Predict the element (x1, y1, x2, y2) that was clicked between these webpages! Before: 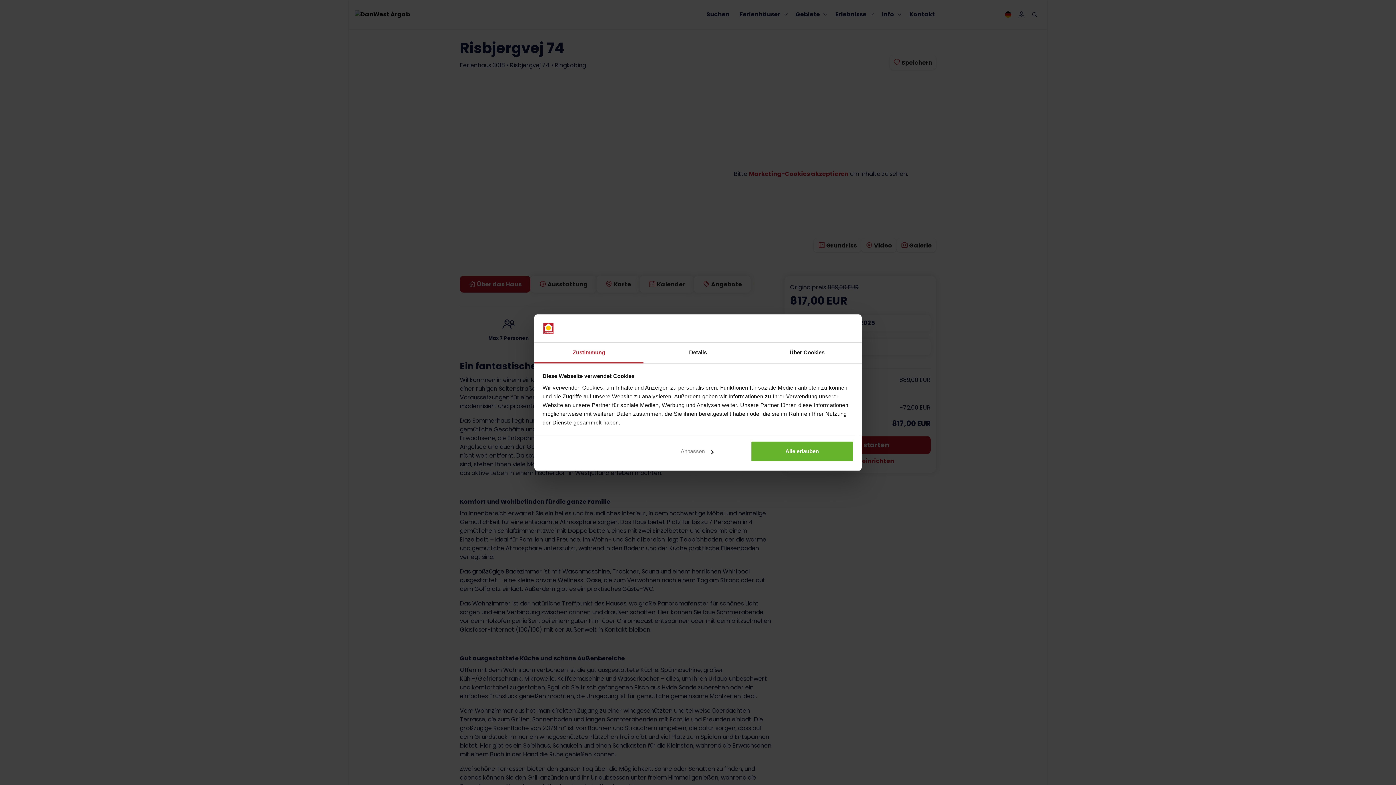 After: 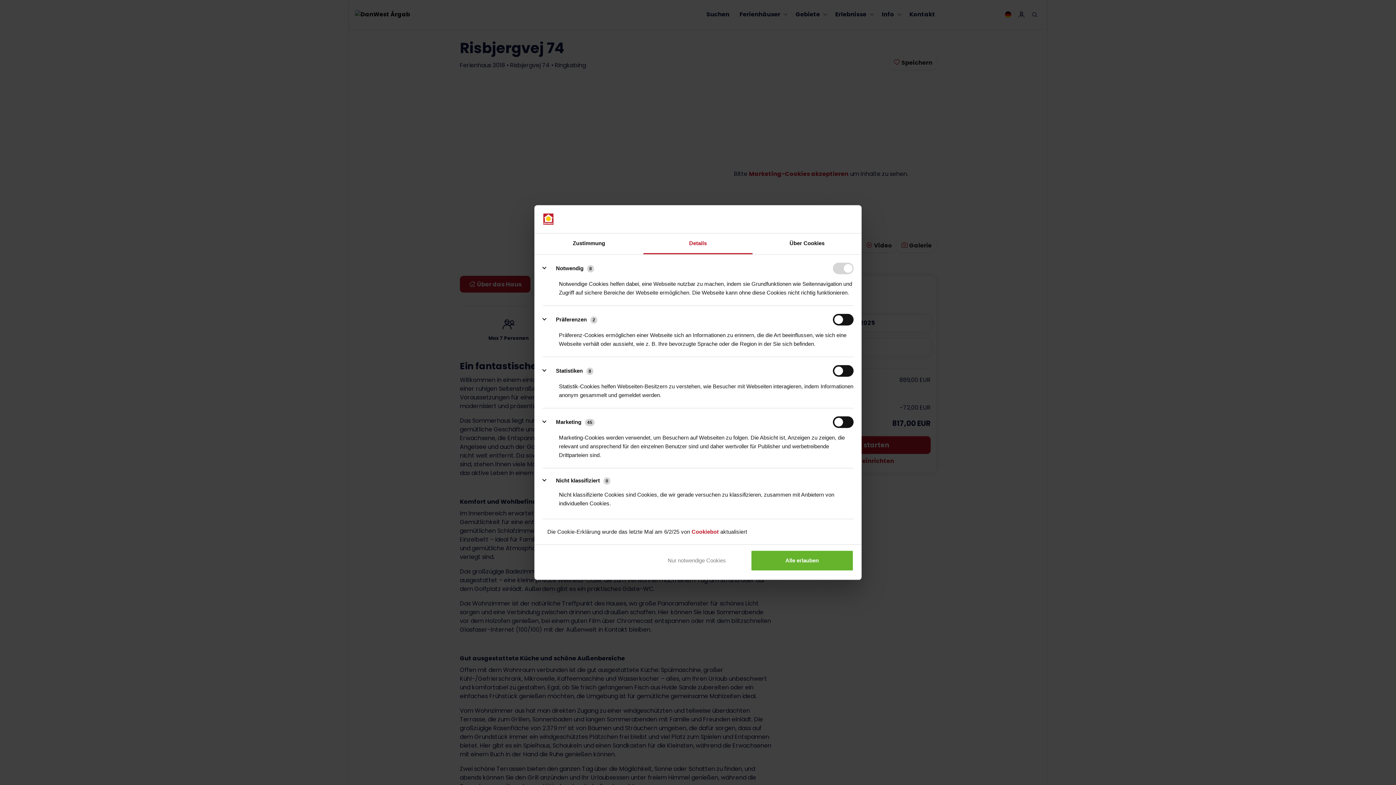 Action: bbox: (643, 342, 752, 363) label: Details